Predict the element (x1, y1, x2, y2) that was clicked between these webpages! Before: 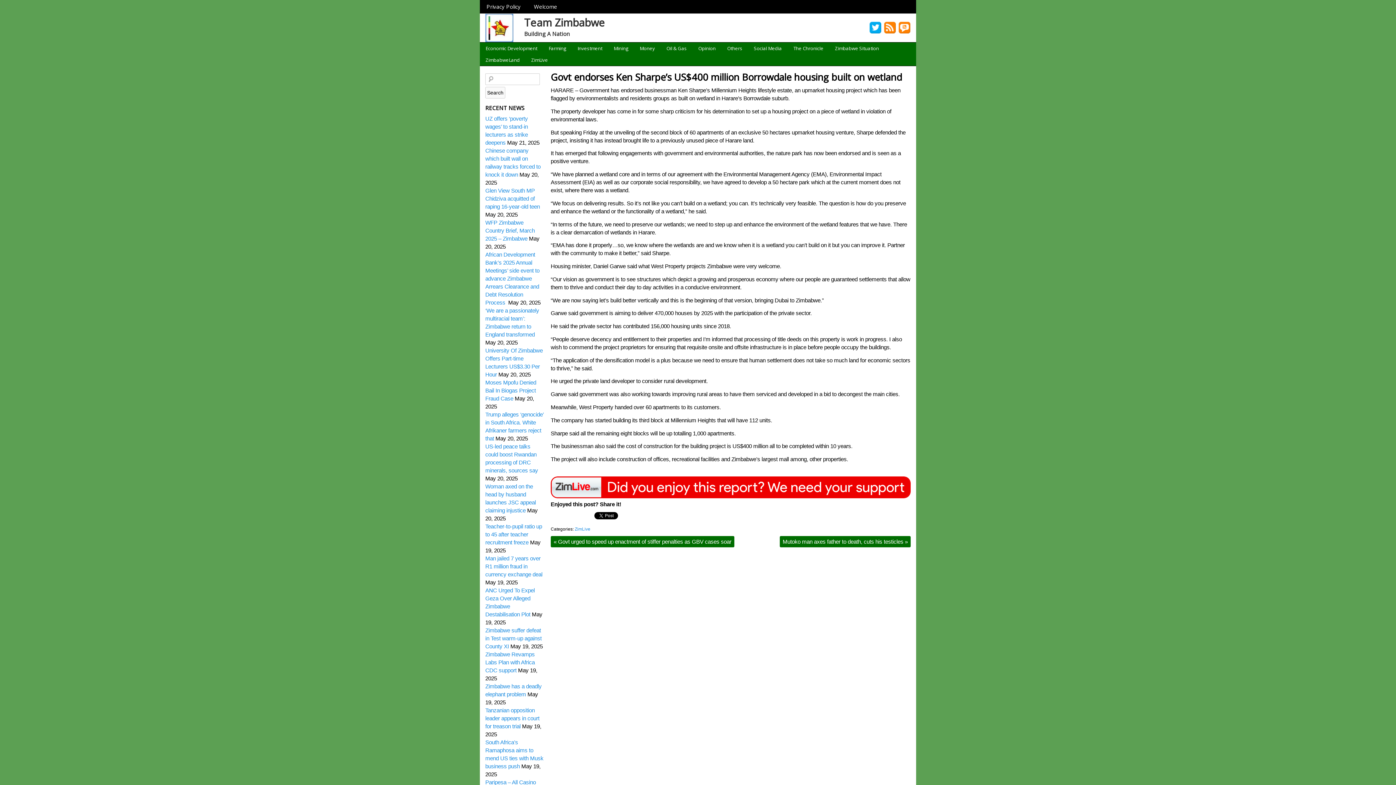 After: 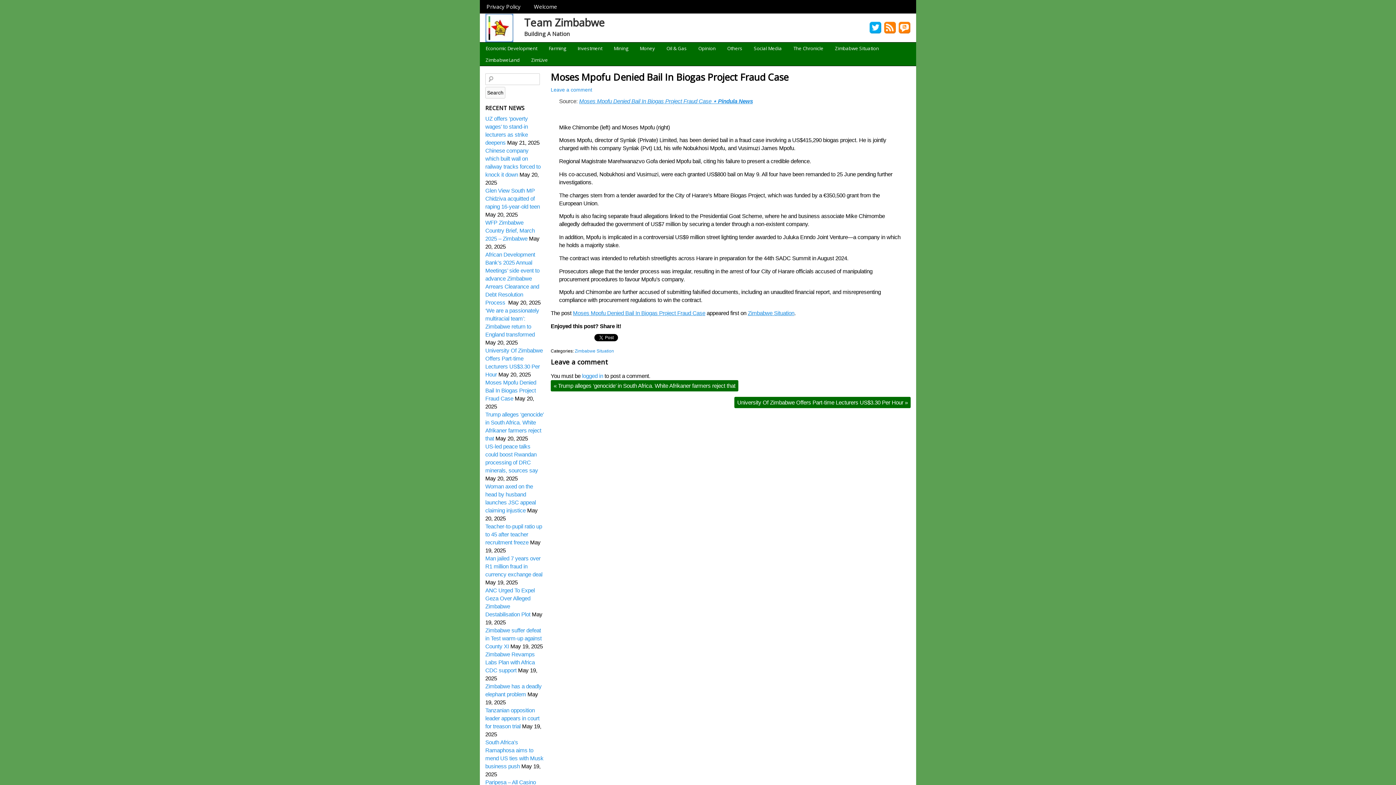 Action: label: Moses Mpofu Denied Bail In Biogas Project Fraud Case bbox: (485, 379, 536, 401)